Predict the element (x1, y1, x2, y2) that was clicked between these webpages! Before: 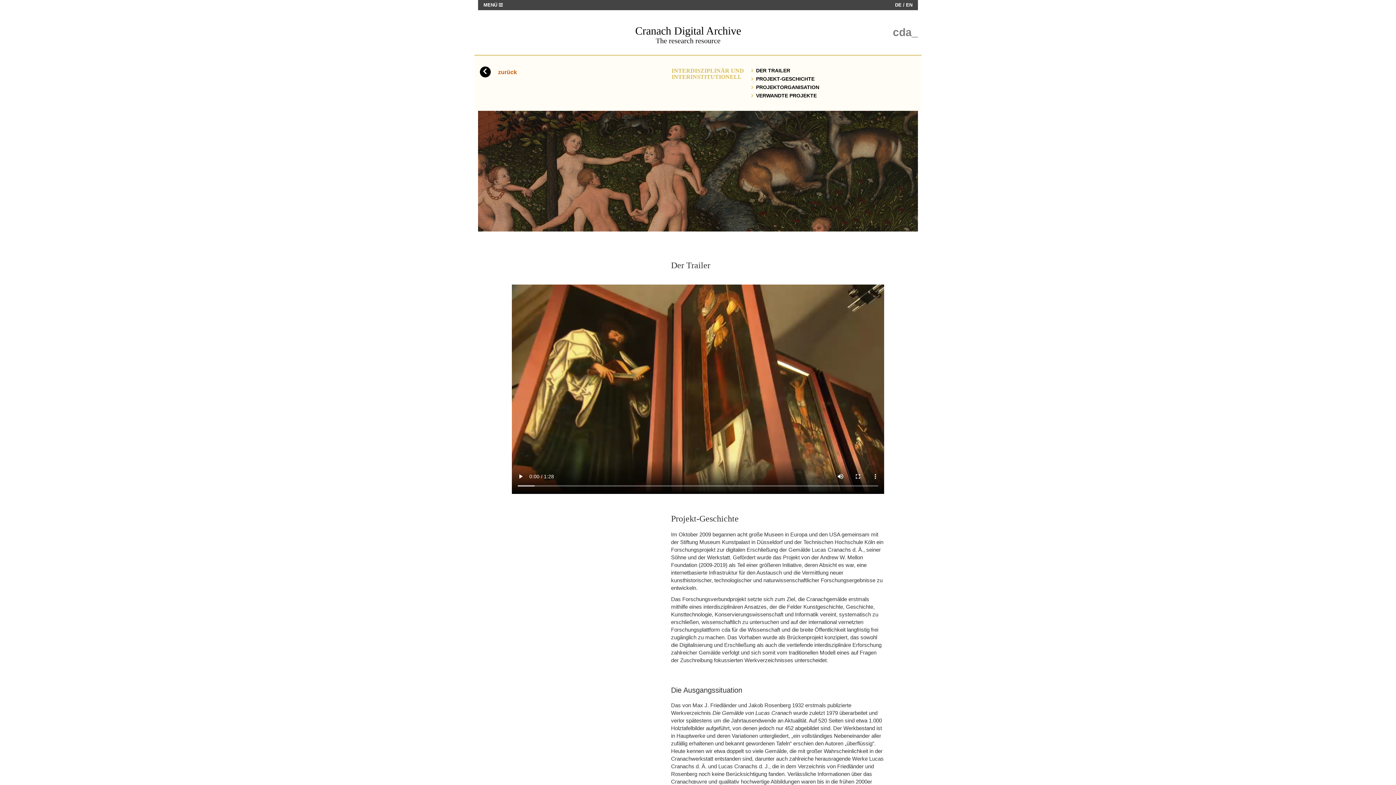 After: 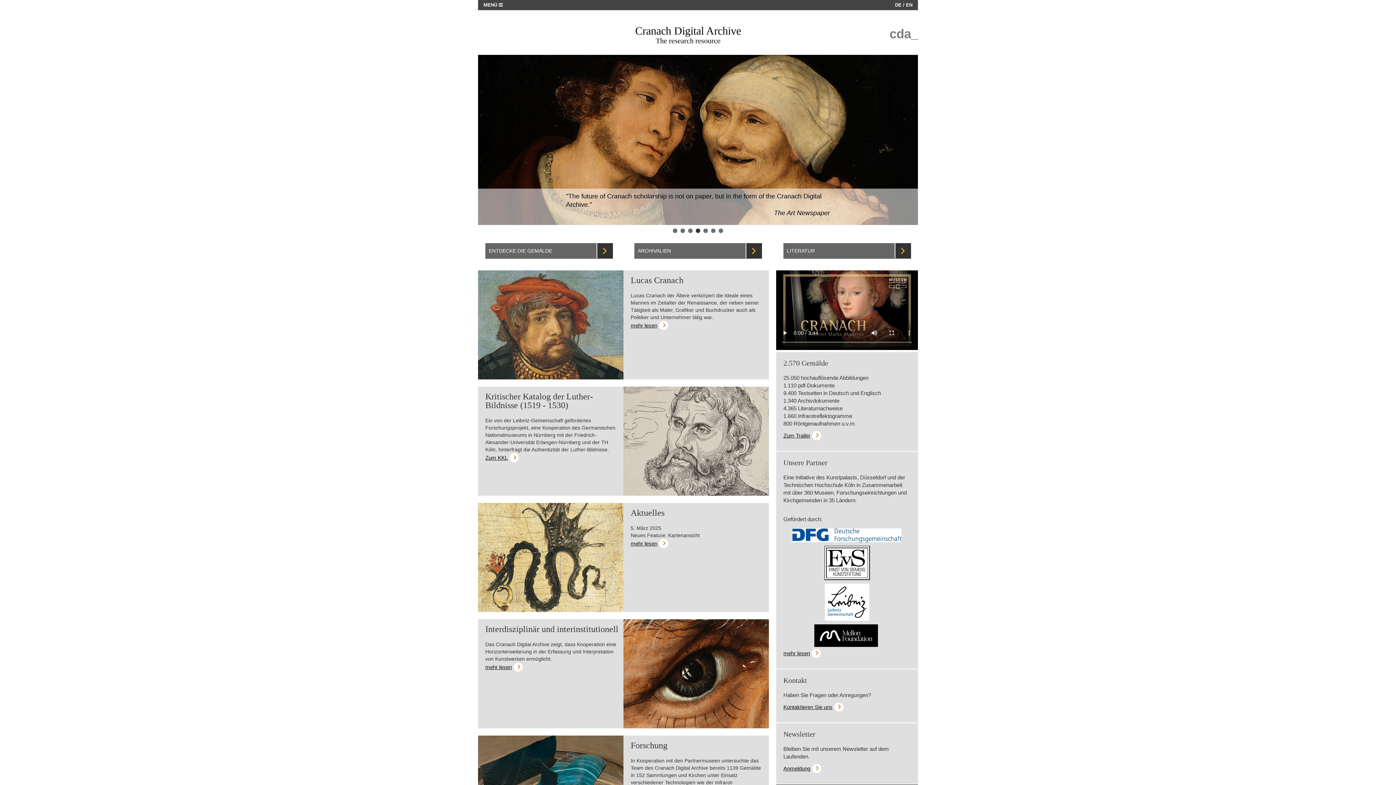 Action: label: DE bbox: (895, 2, 901, 7)